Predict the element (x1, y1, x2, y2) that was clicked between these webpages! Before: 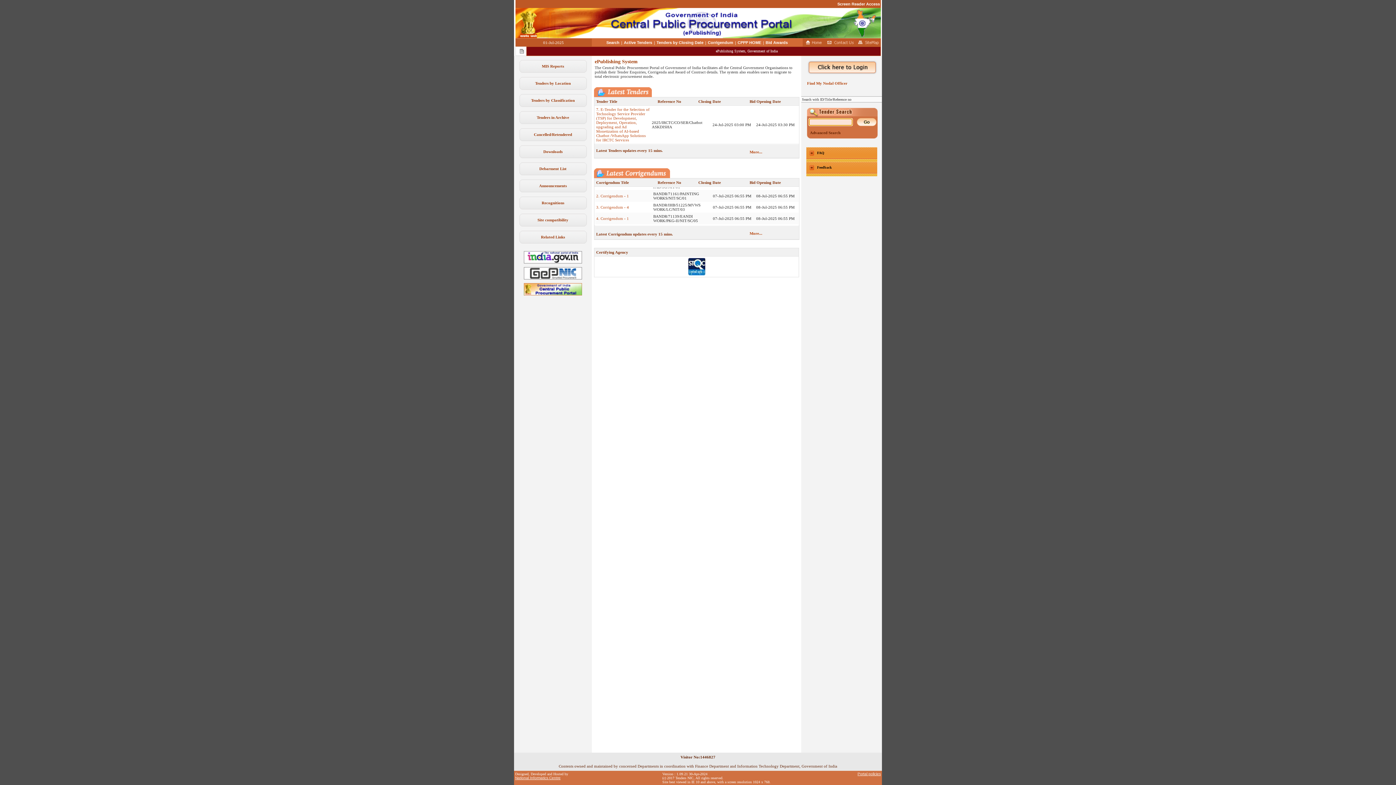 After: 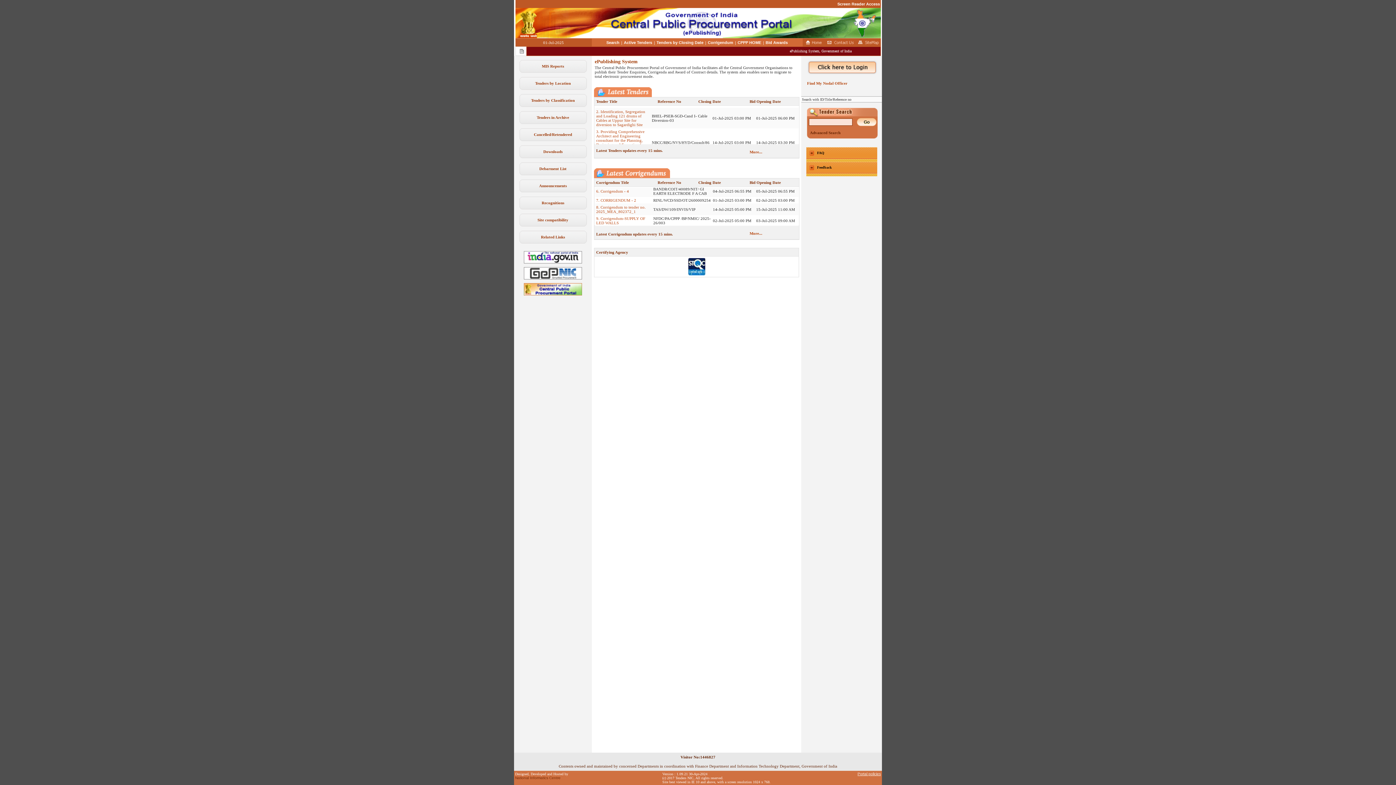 Action: bbox: (515, 776, 560, 782) label: National Informatics Centre